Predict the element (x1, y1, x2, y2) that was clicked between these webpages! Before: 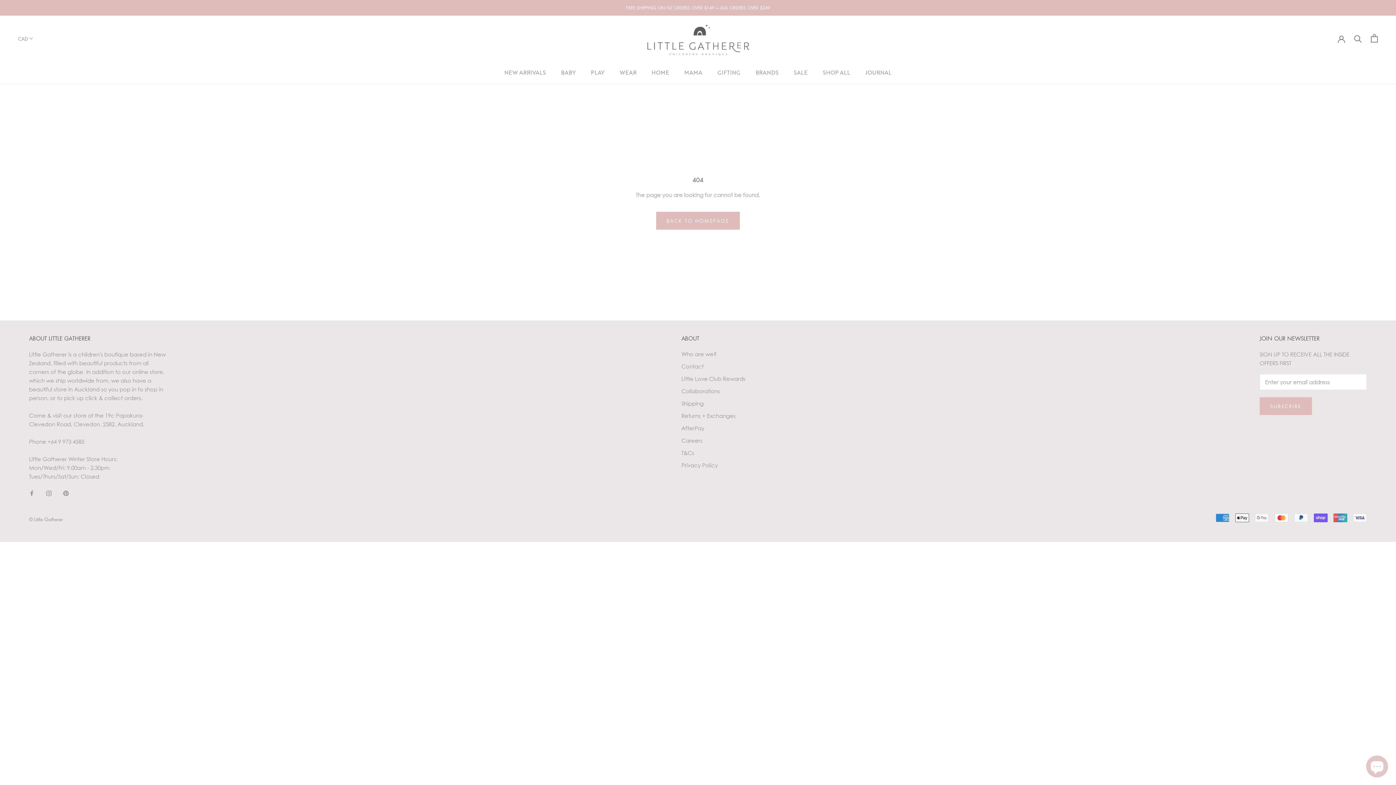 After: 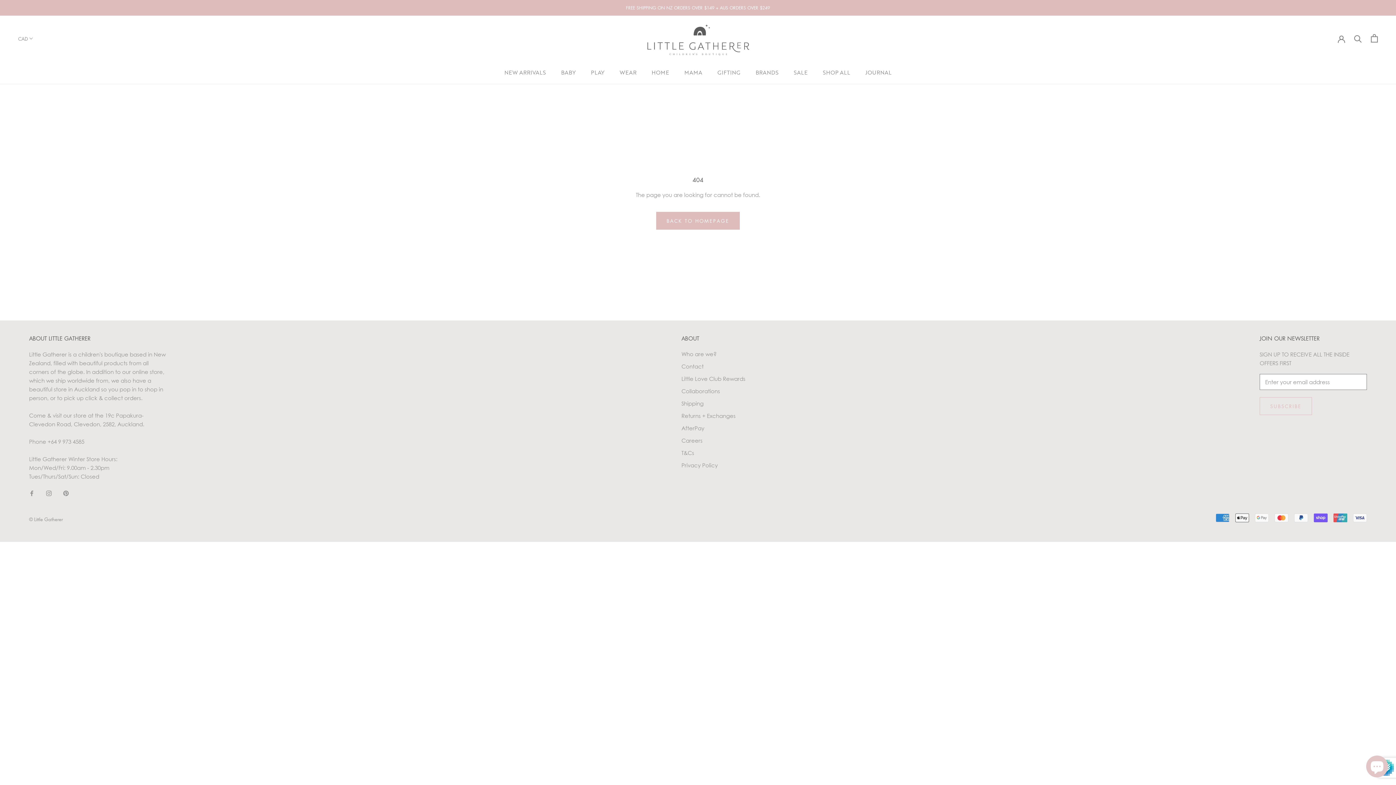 Action: label: SUBSCRIBE bbox: (1260, 397, 1312, 415)